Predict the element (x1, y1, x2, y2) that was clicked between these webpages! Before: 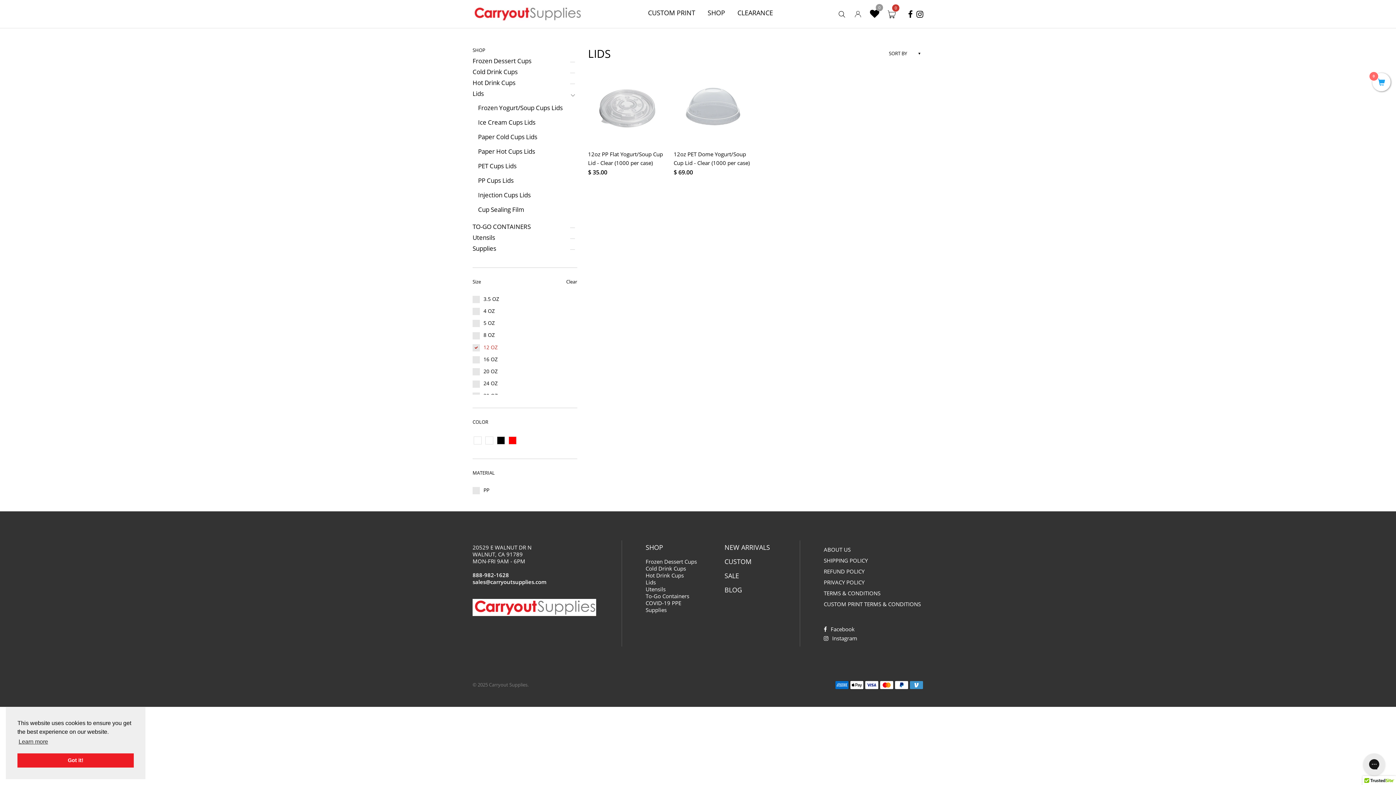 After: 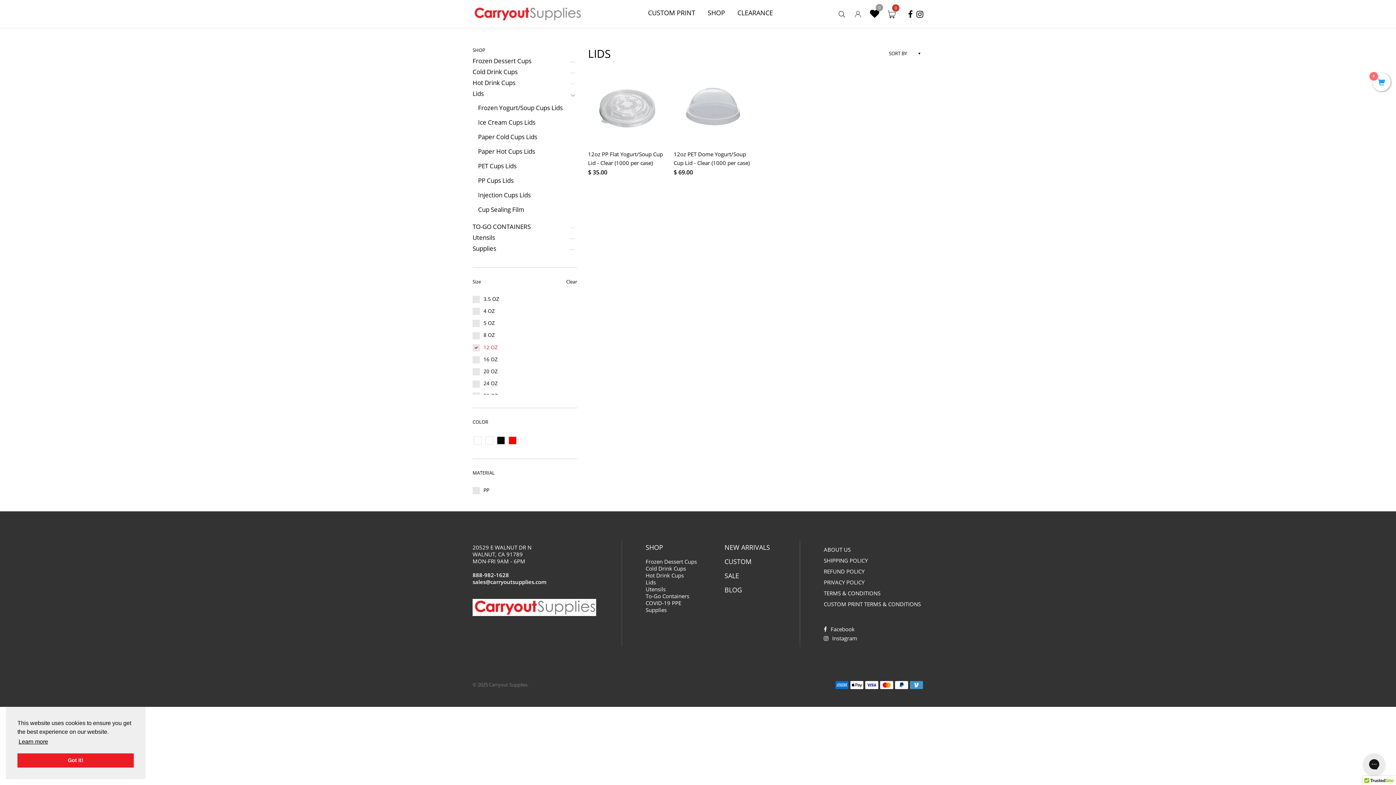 Action: bbox: (17, 736, 49, 747) label: learn more about cookies